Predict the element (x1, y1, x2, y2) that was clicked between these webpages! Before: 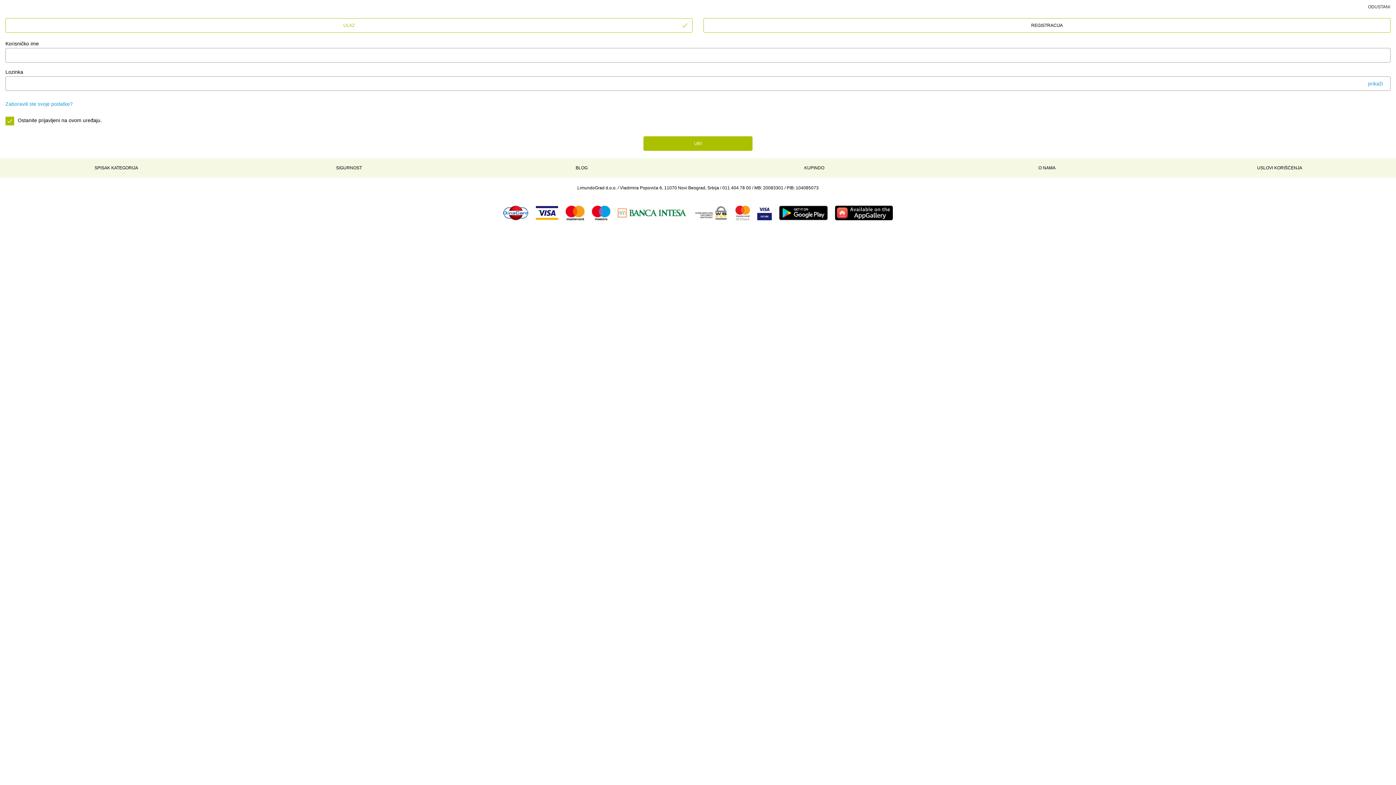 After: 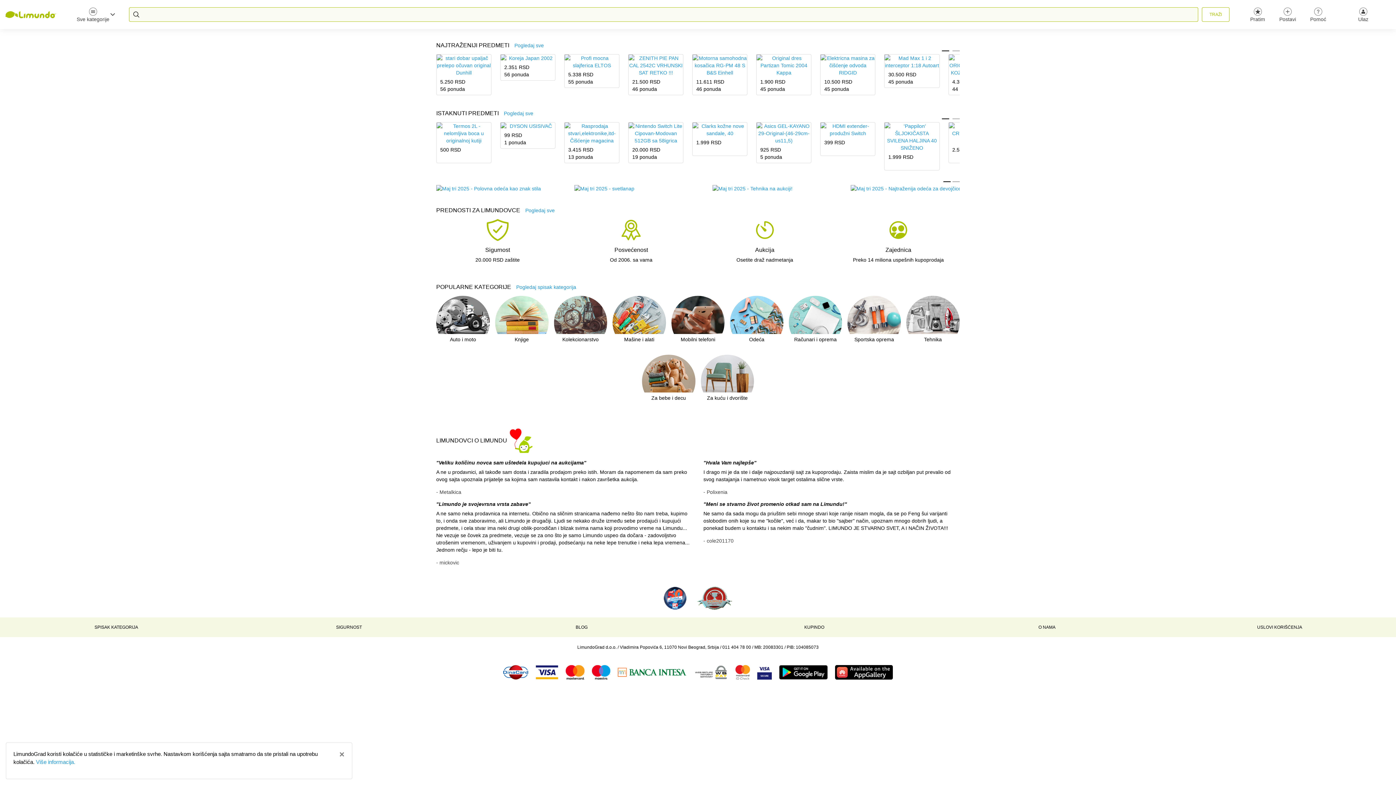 Action: label: ODUSTANI bbox: (1368, 3, 1390, 14)